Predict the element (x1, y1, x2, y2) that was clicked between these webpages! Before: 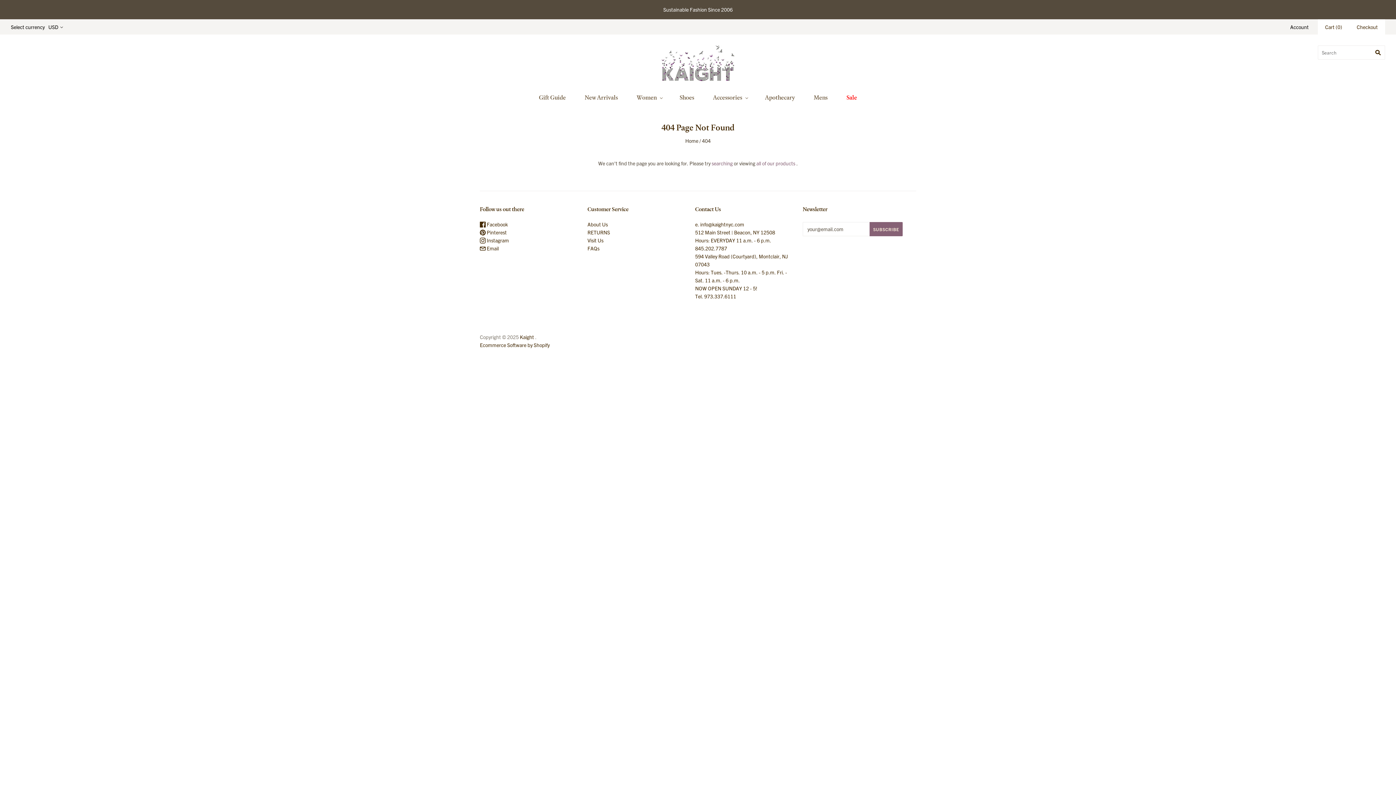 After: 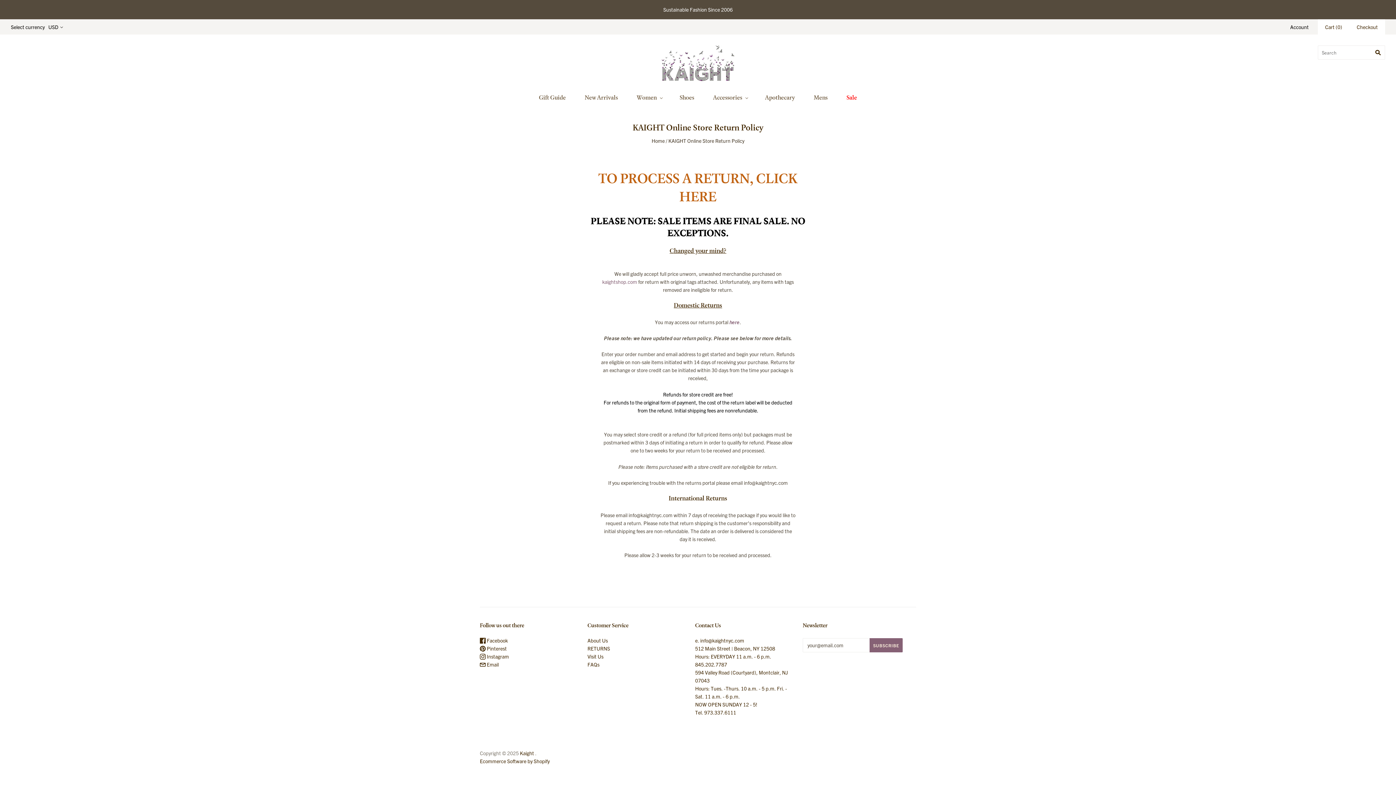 Action: bbox: (587, 229, 610, 235) label: RETURNS